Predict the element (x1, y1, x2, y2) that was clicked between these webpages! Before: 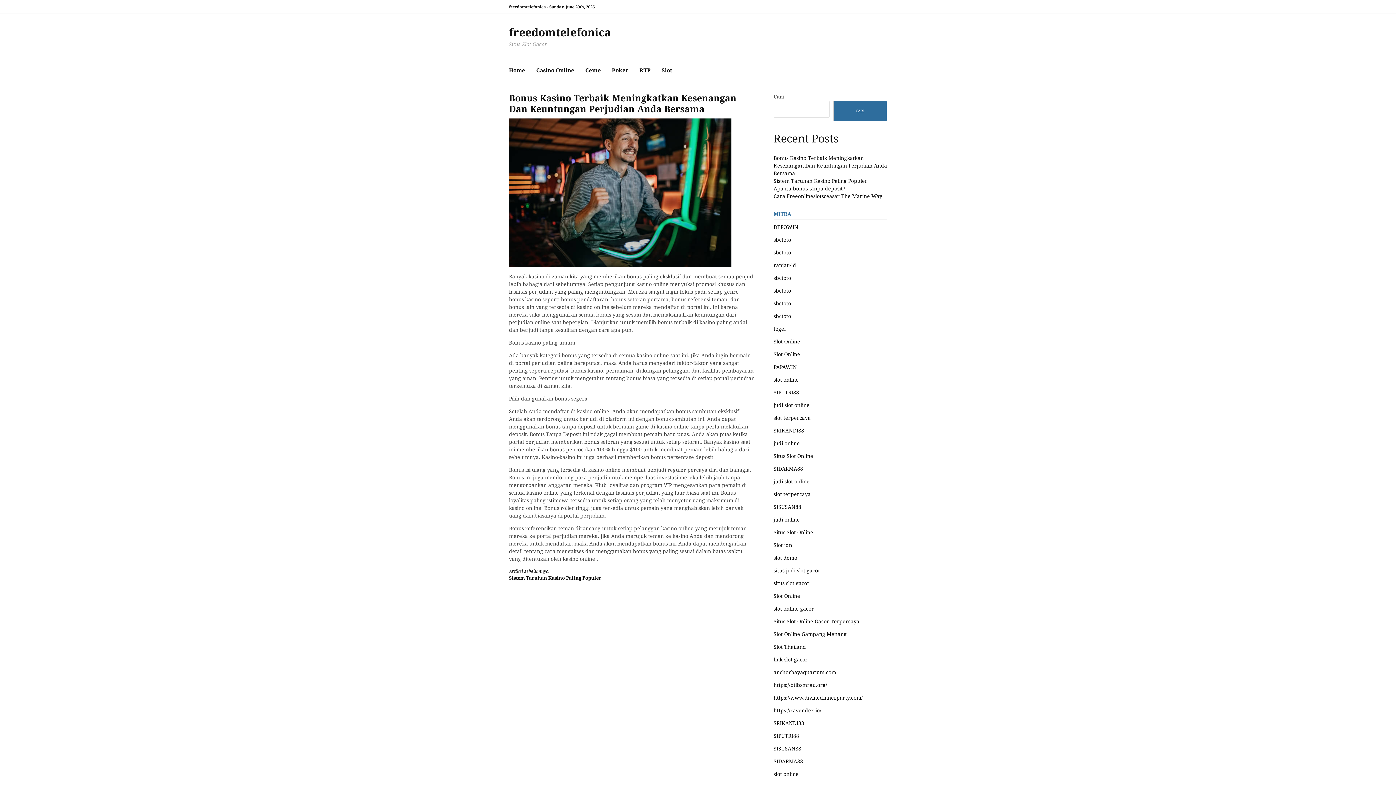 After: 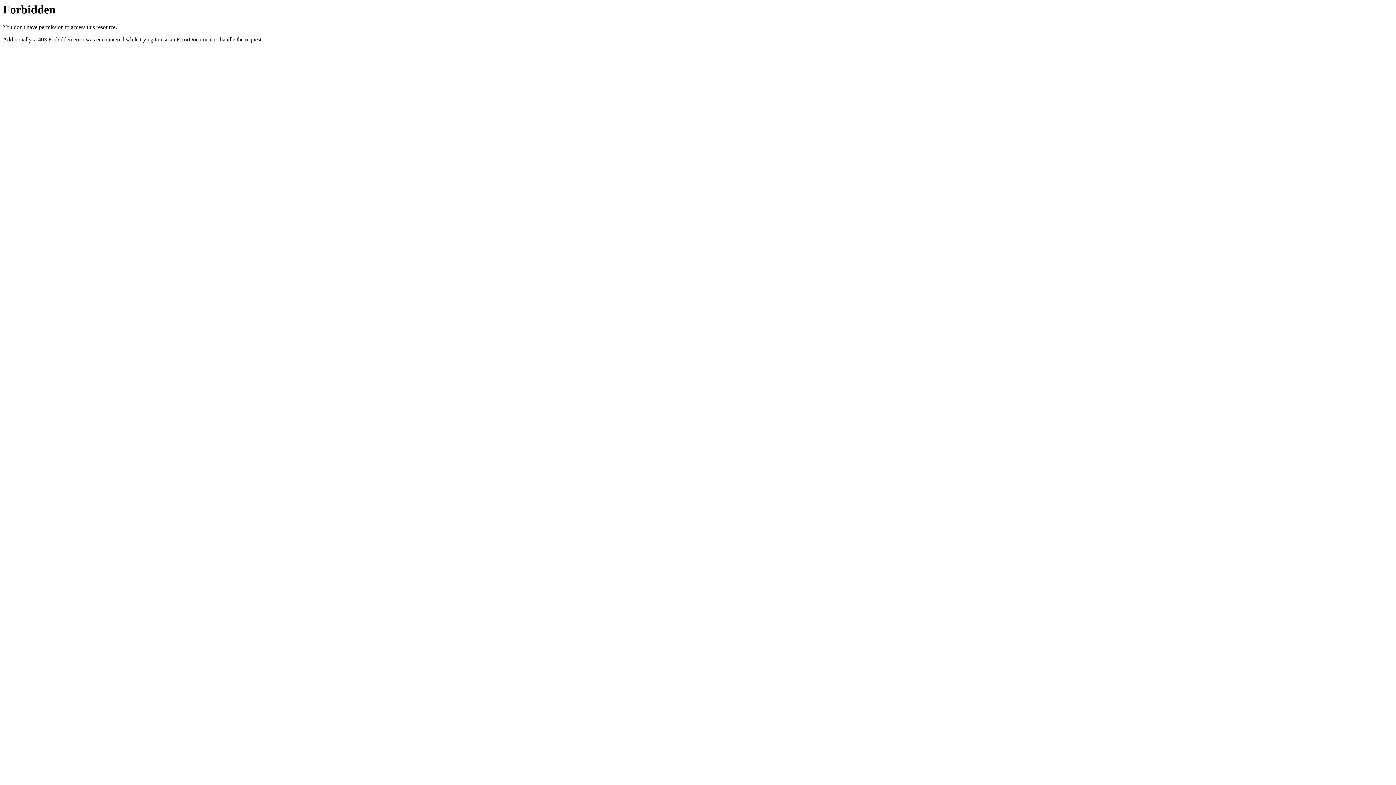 Action: label: sbctoto bbox: (773, 300, 791, 306)